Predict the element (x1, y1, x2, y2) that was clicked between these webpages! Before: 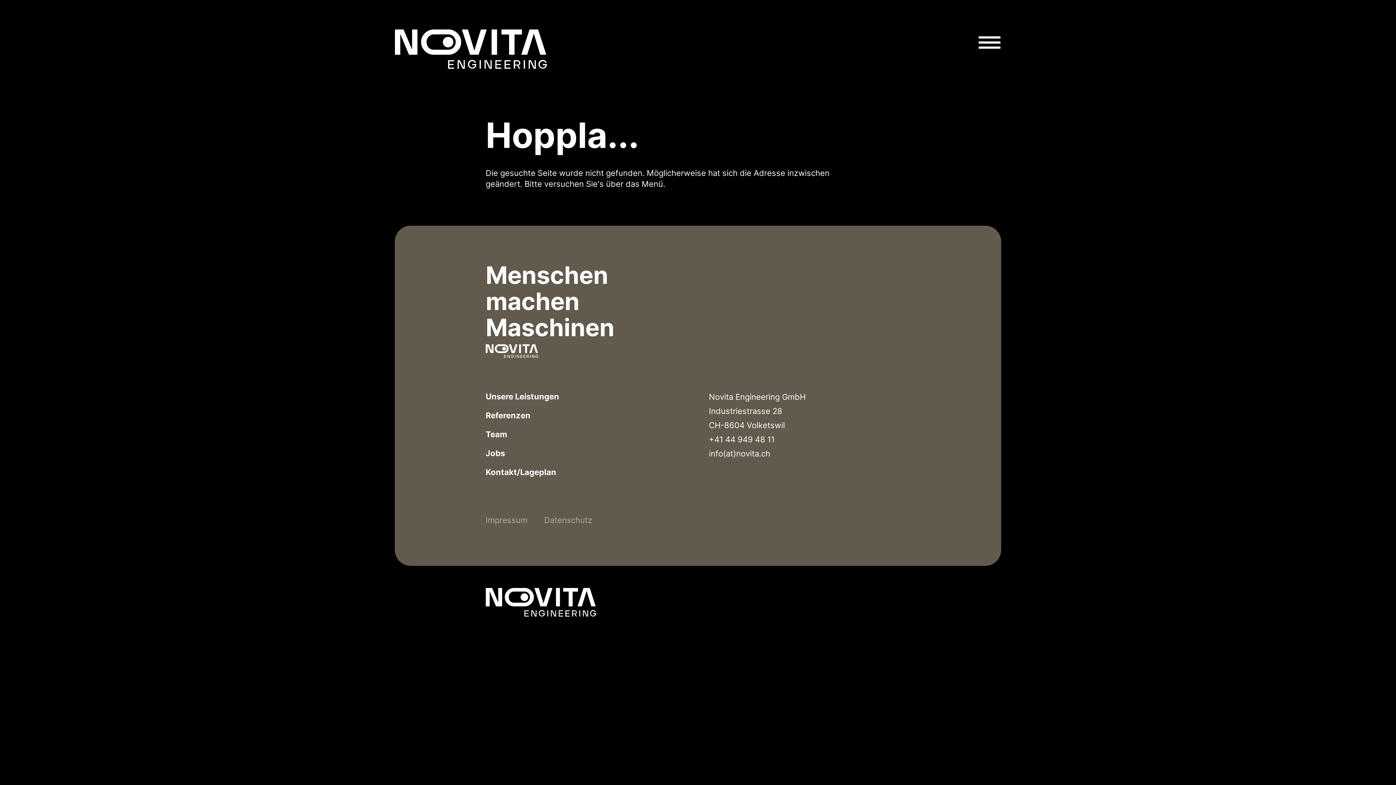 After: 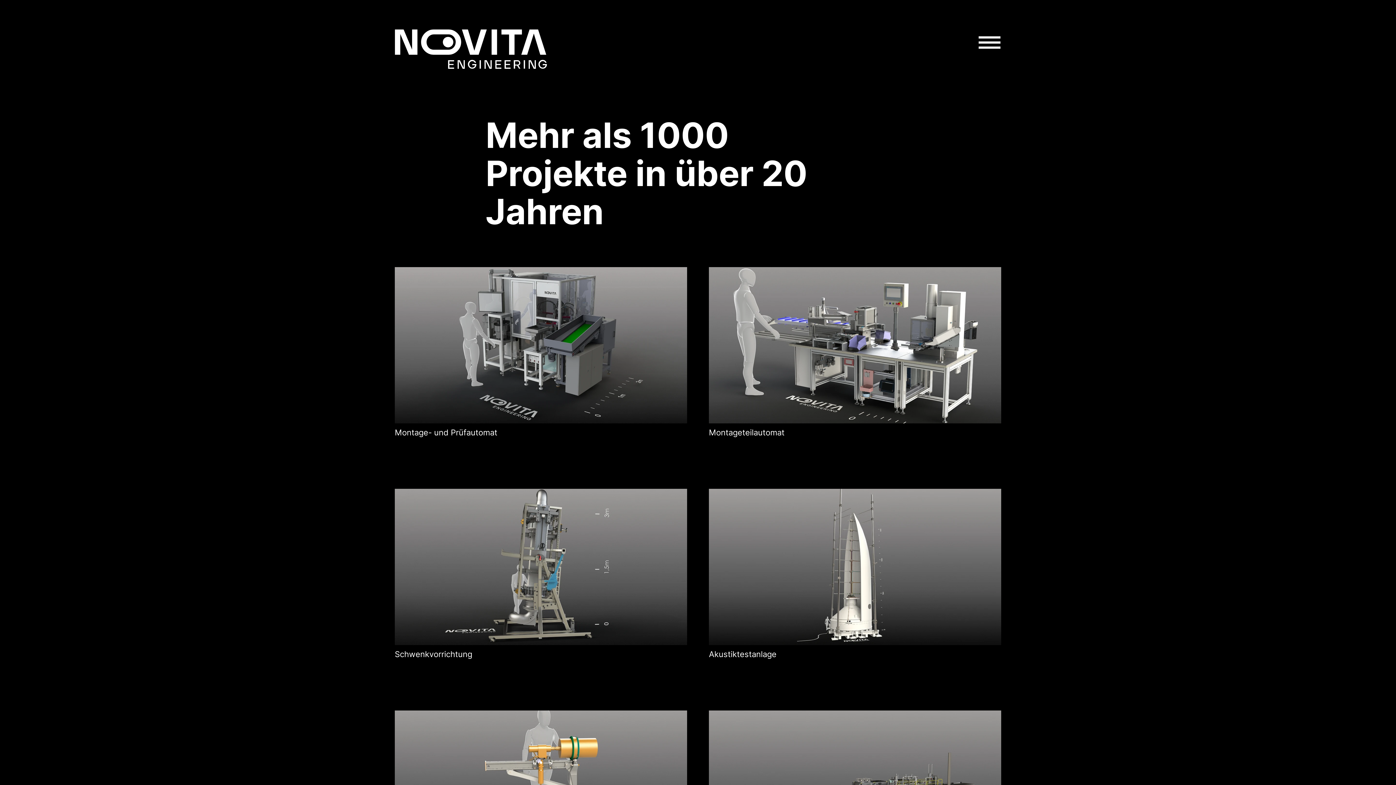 Action: bbox: (485, 410, 530, 420) label: Referenzen